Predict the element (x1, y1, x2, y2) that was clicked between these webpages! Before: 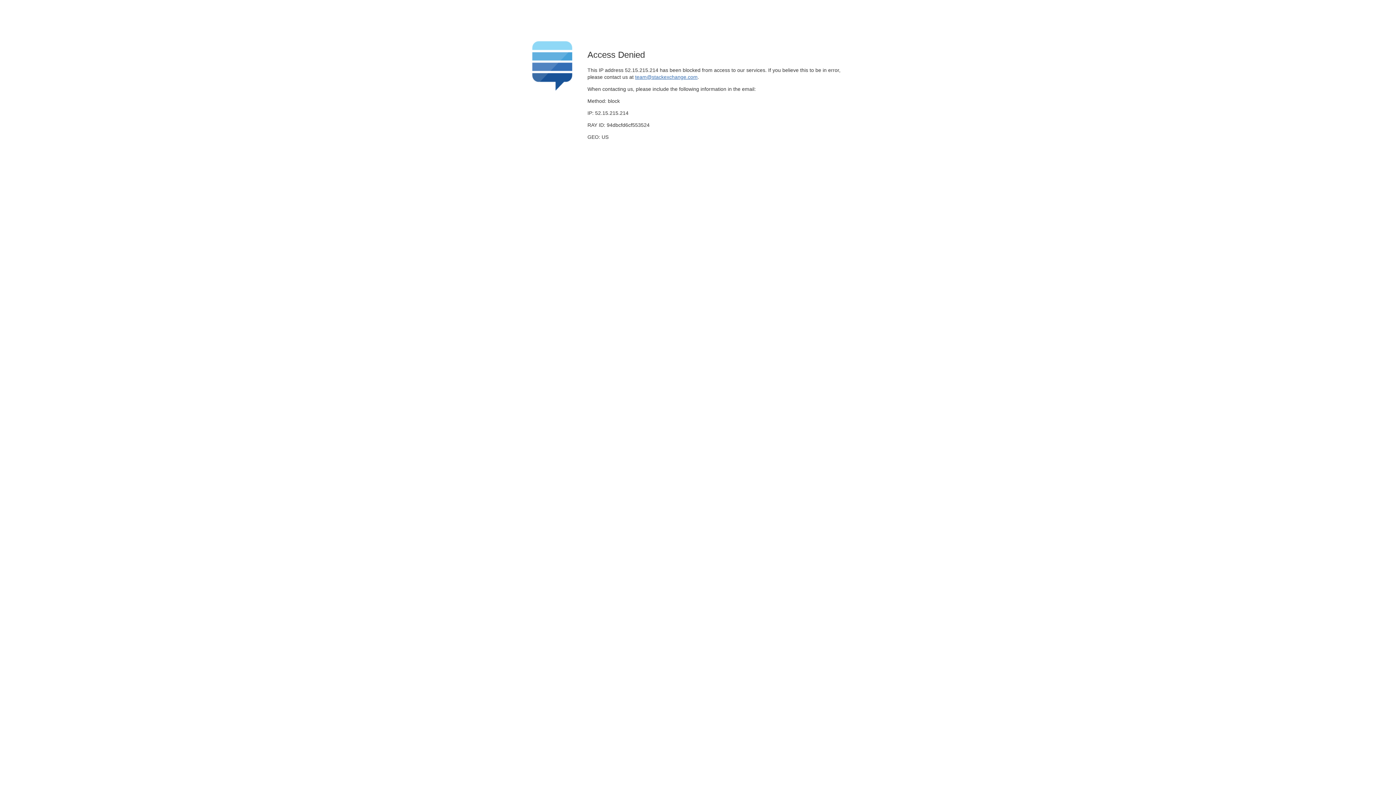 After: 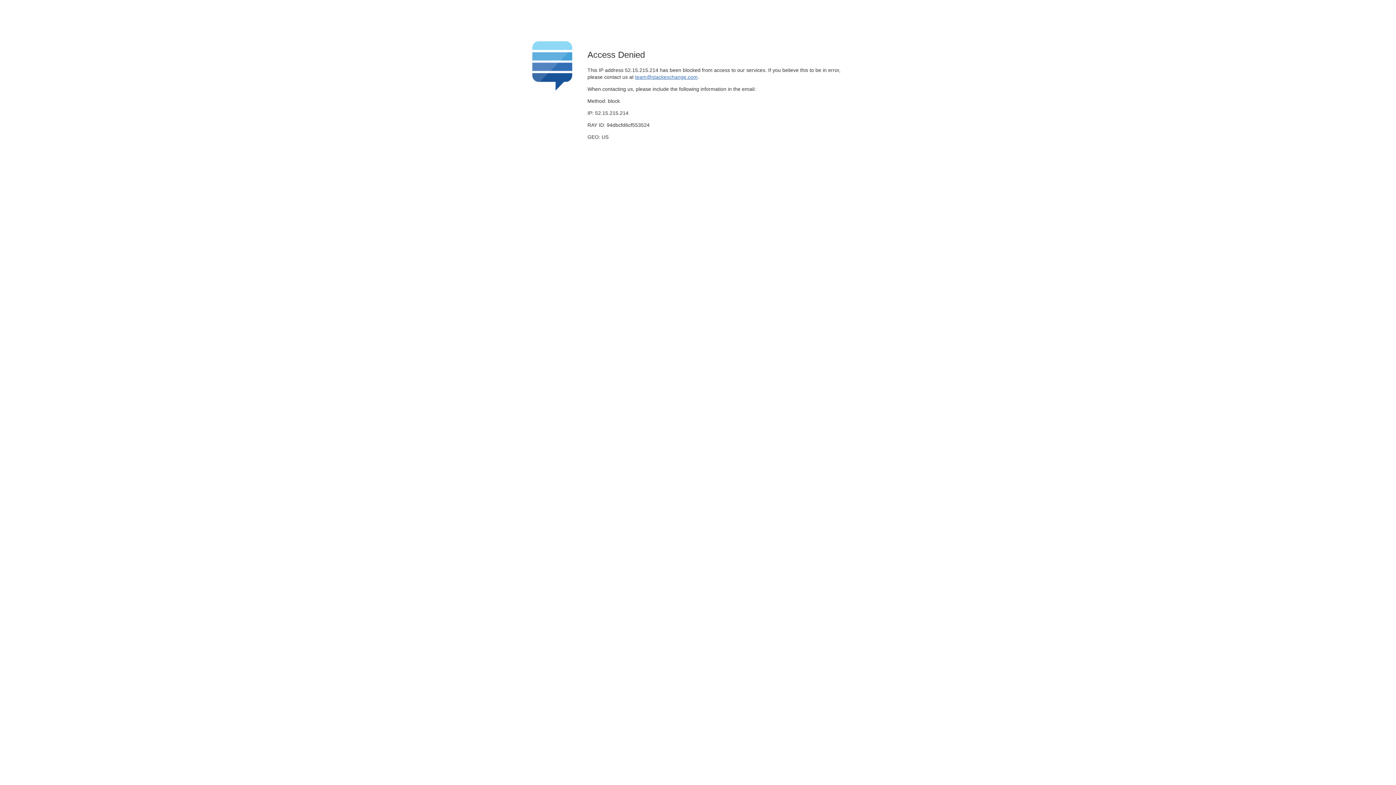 Action: bbox: (635, 74, 697, 79) label: team@stackexchange.com